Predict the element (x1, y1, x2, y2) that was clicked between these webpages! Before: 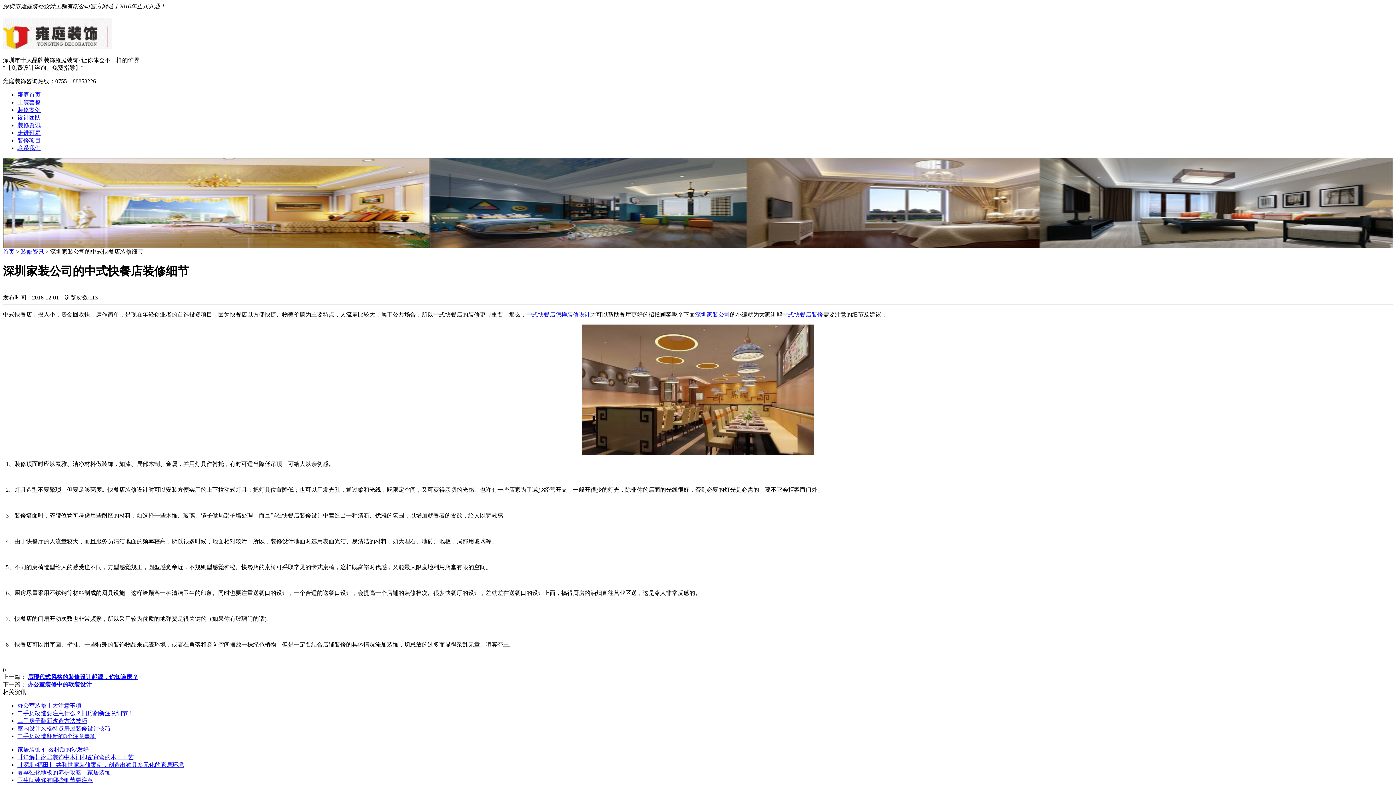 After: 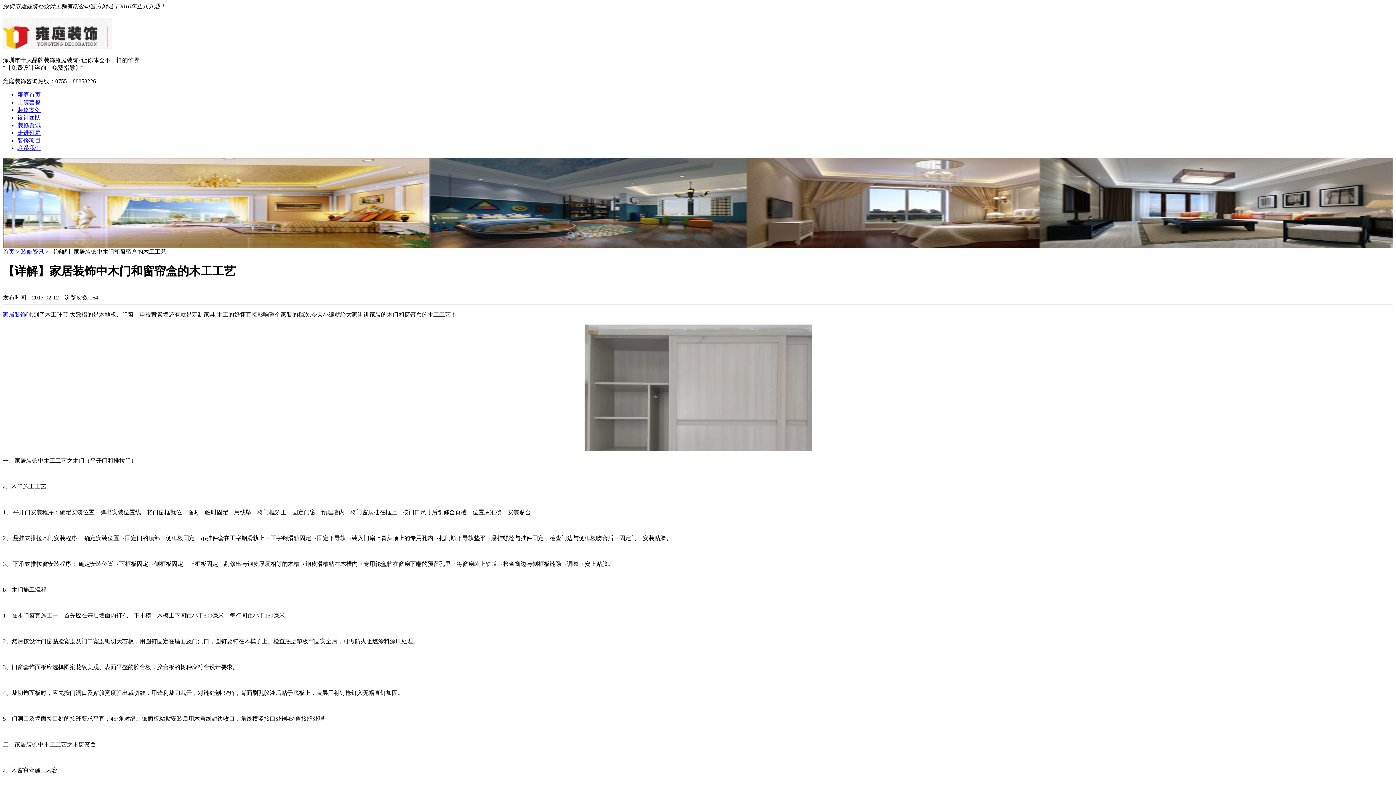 Action: bbox: (17, 754, 133, 760) label: 【详解】家居装饰中木门和窗帘盒的木工工艺